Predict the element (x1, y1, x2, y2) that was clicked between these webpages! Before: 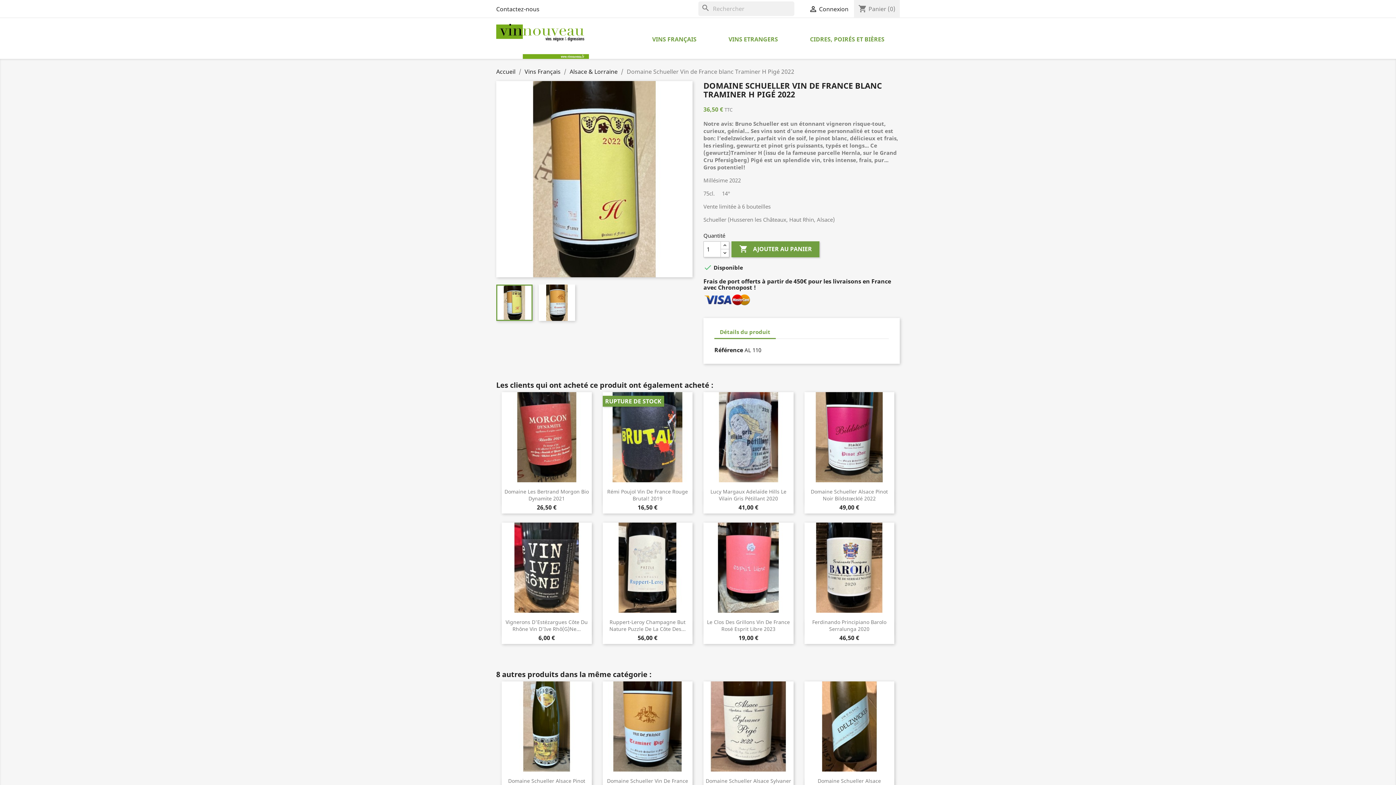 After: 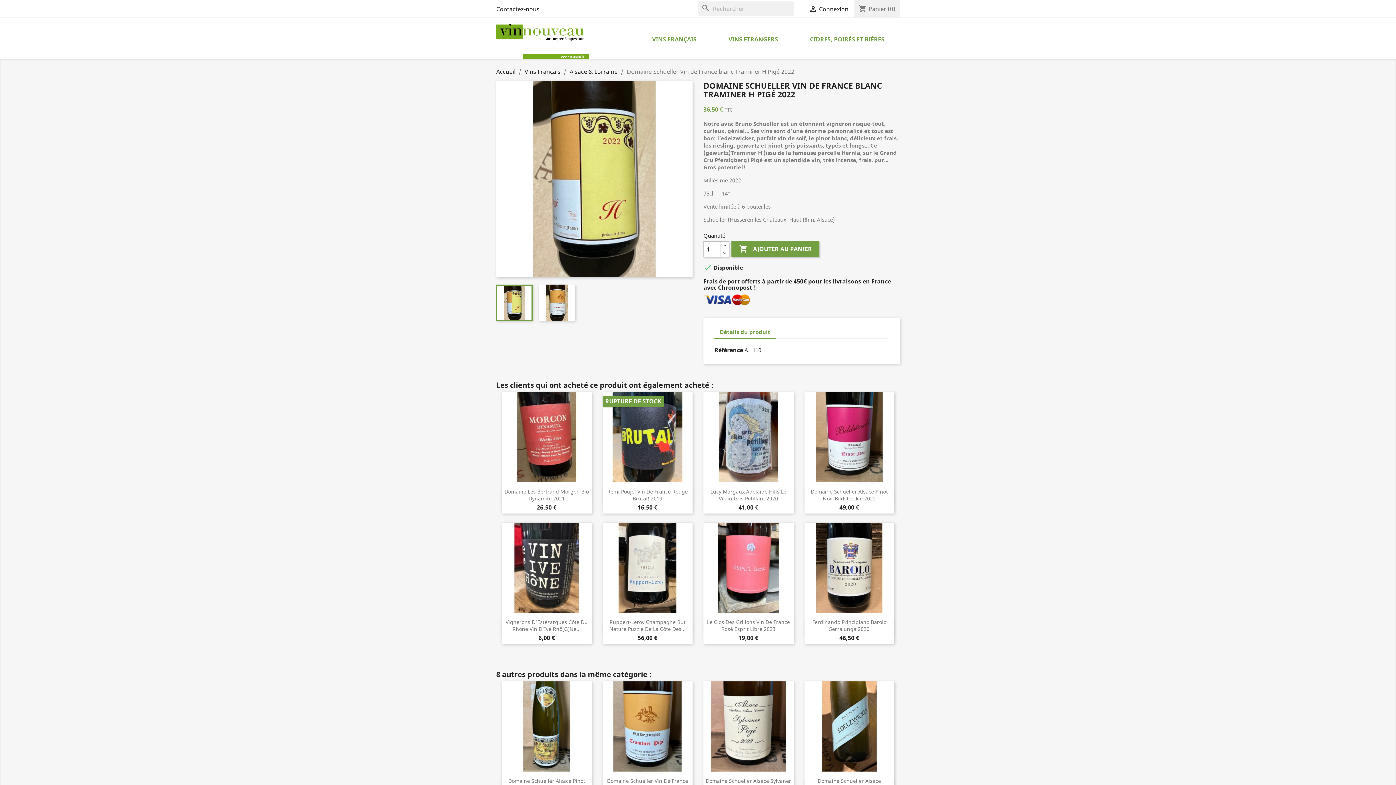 Action: label: Détails du produit bbox: (714, 325, 776, 339)